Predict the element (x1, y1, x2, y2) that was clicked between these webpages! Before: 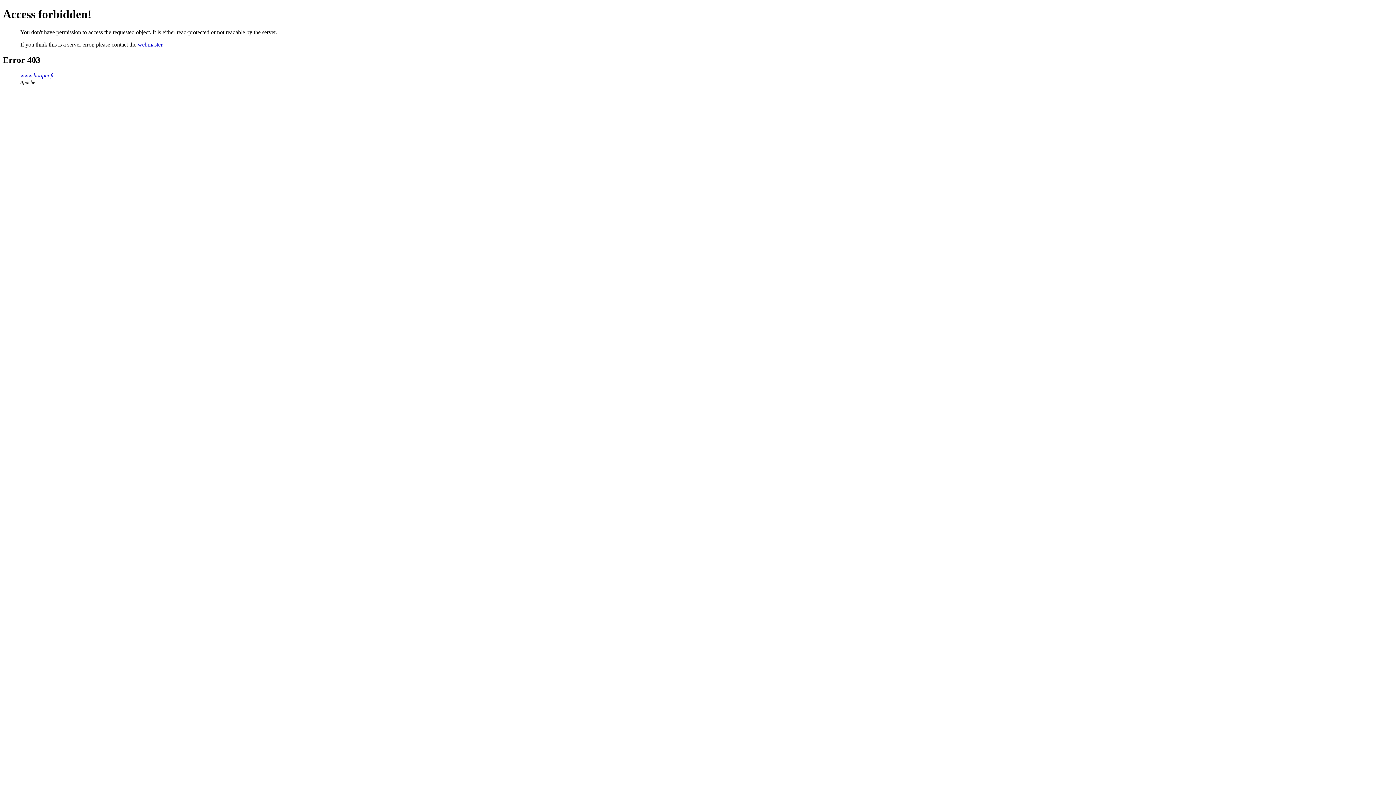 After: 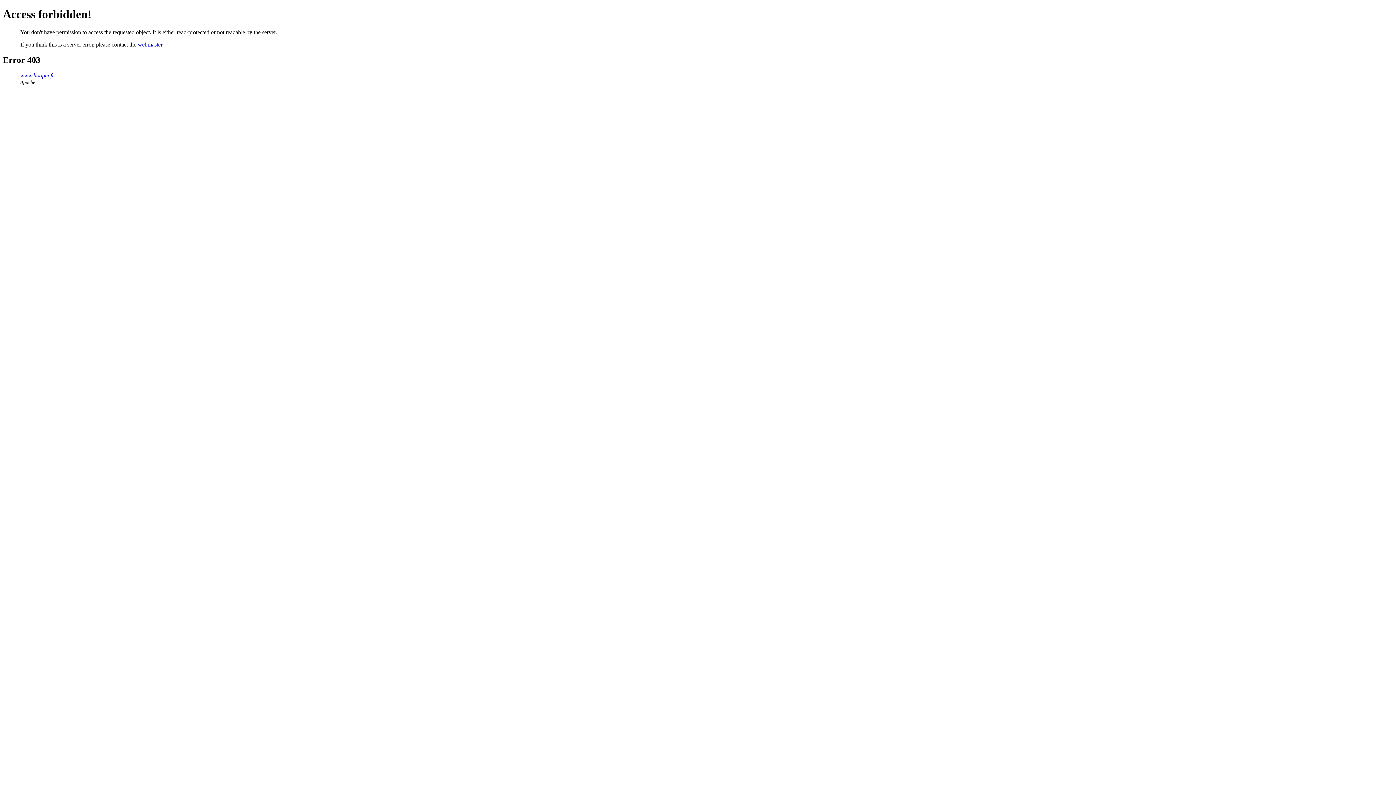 Action: bbox: (137, 41, 162, 47) label: webmaster